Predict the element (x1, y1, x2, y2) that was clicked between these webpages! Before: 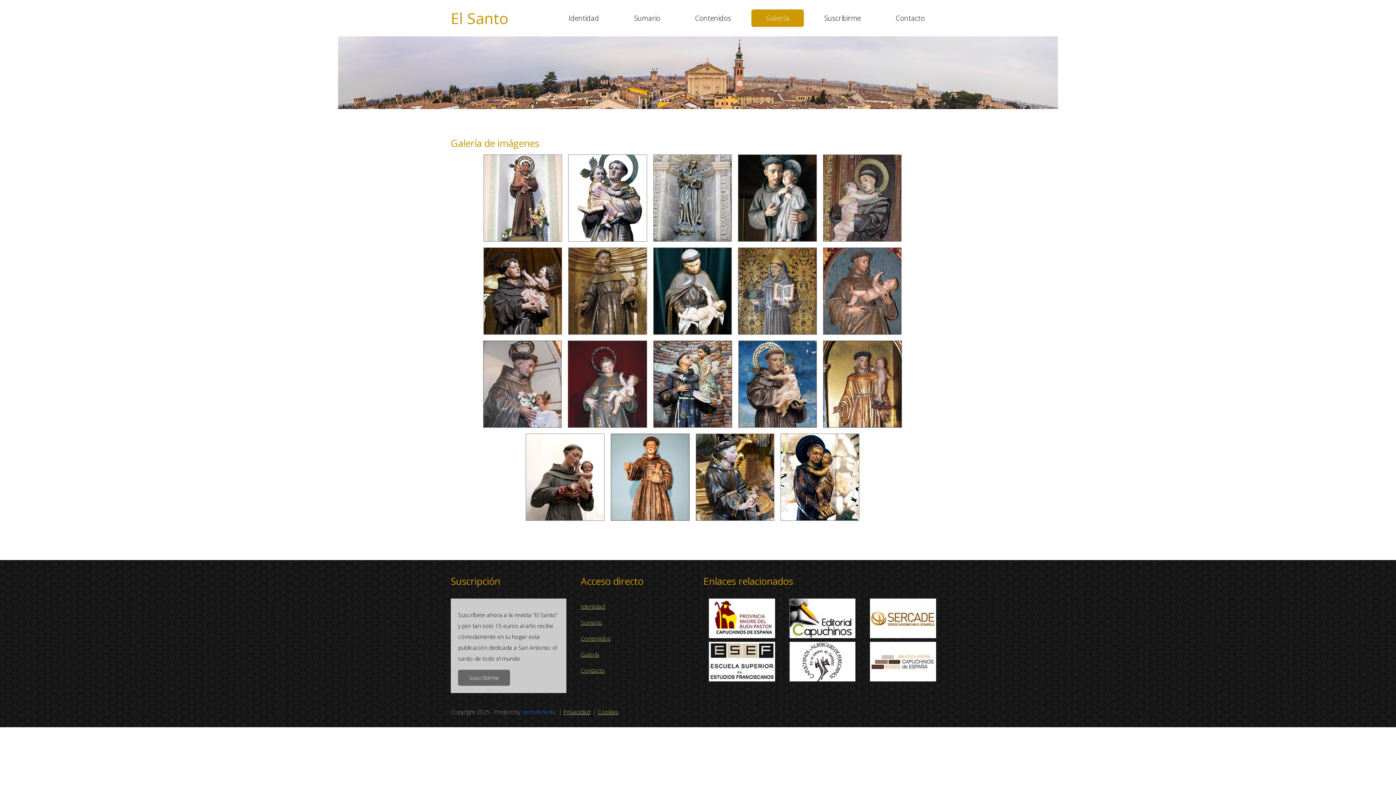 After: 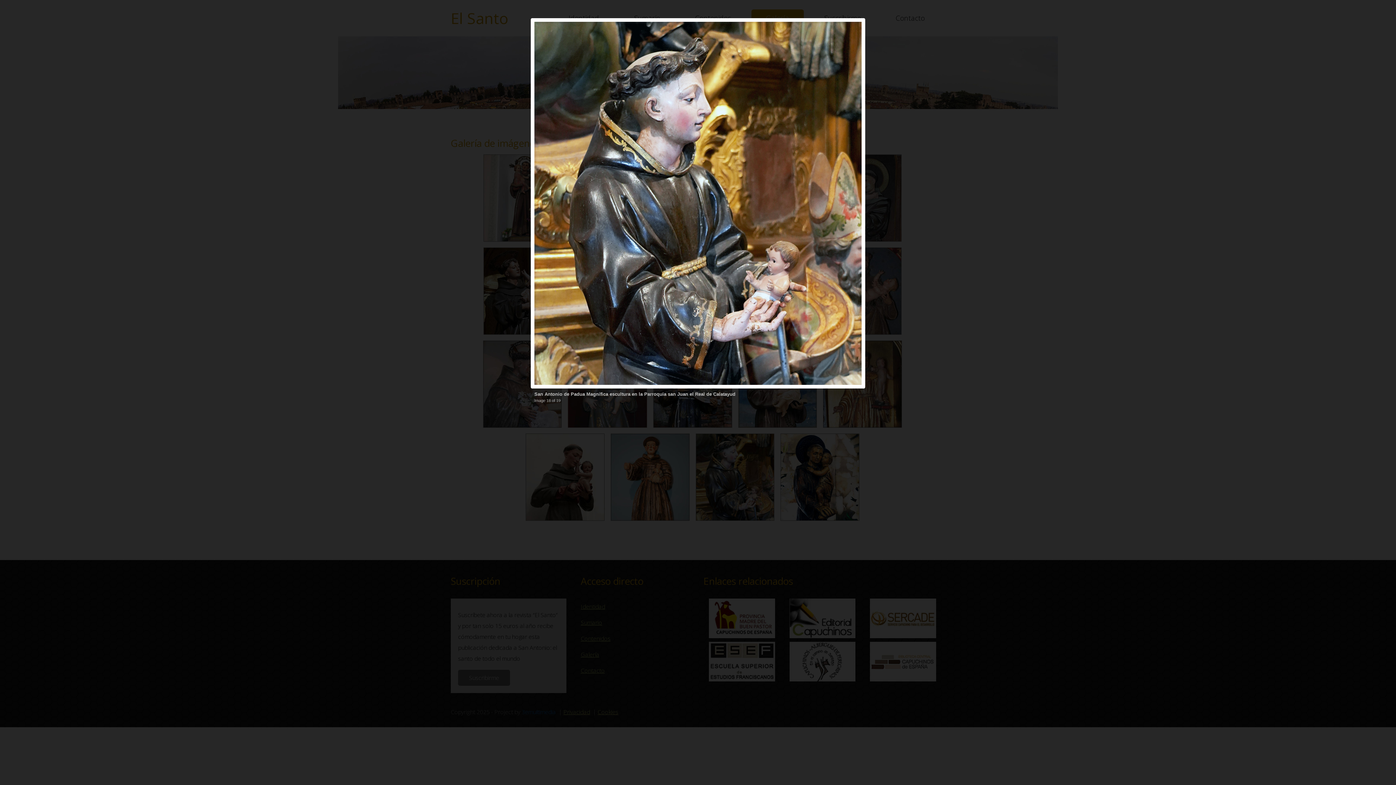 Action: bbox: (693, 472, 776, 481)